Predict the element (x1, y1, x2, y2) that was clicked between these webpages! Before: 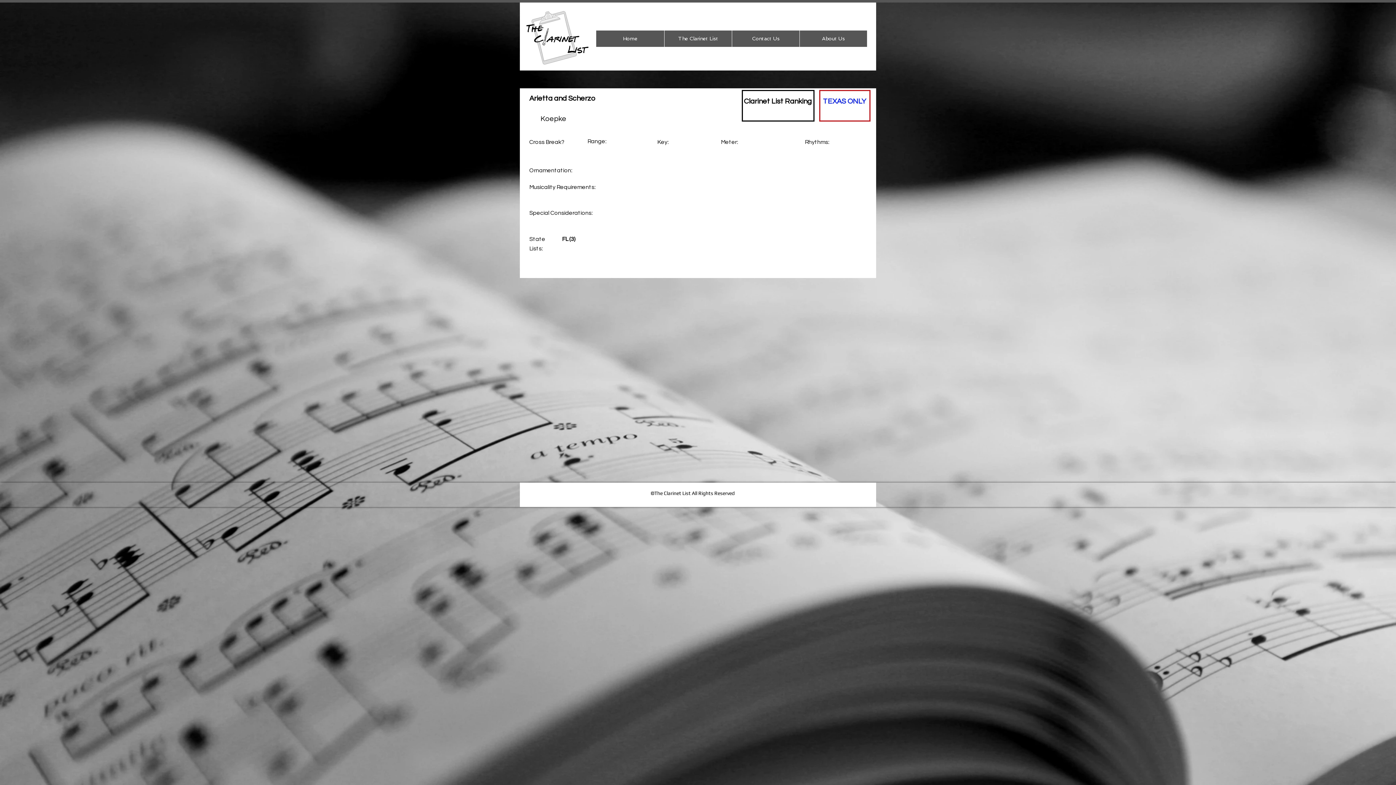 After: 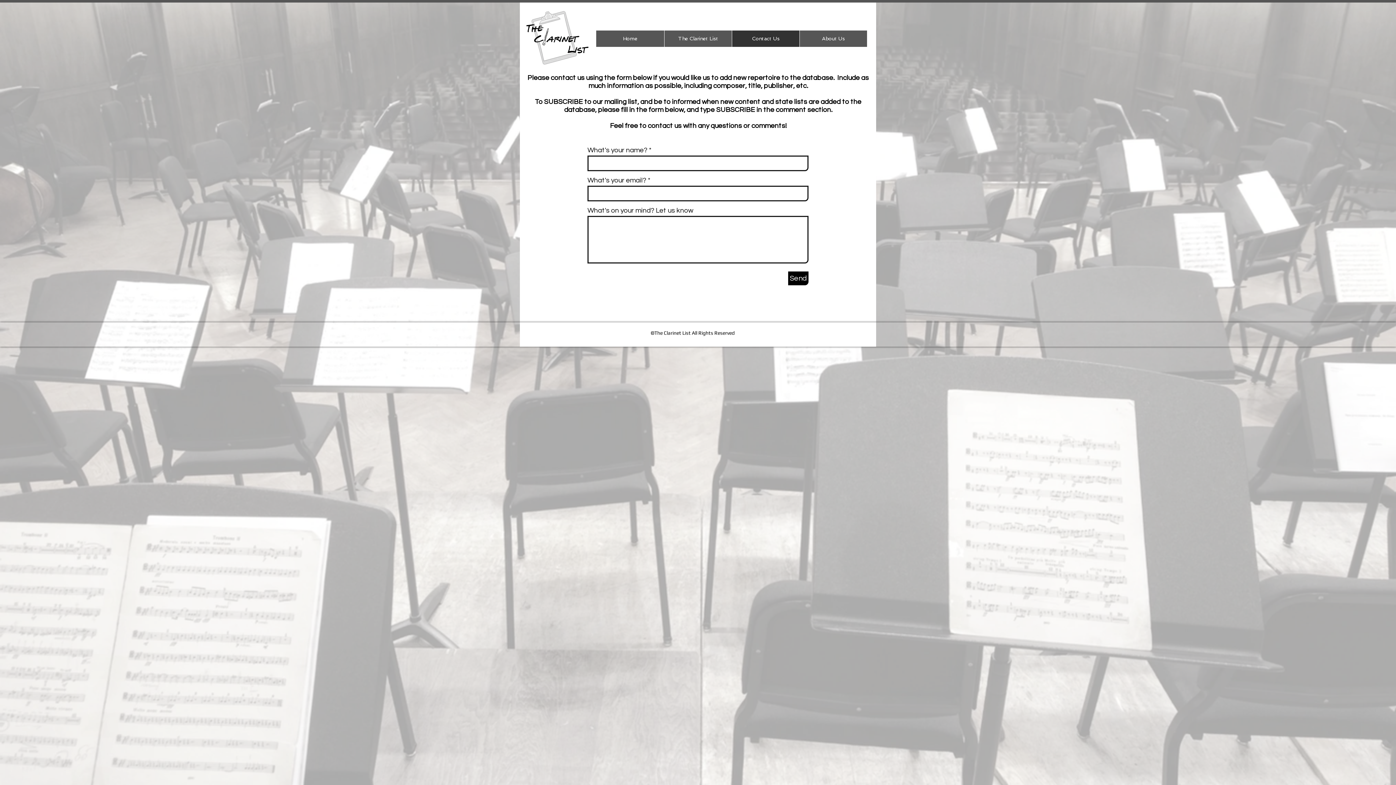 Action: label: Contact Us bbox: (732, 30, 799, 46)